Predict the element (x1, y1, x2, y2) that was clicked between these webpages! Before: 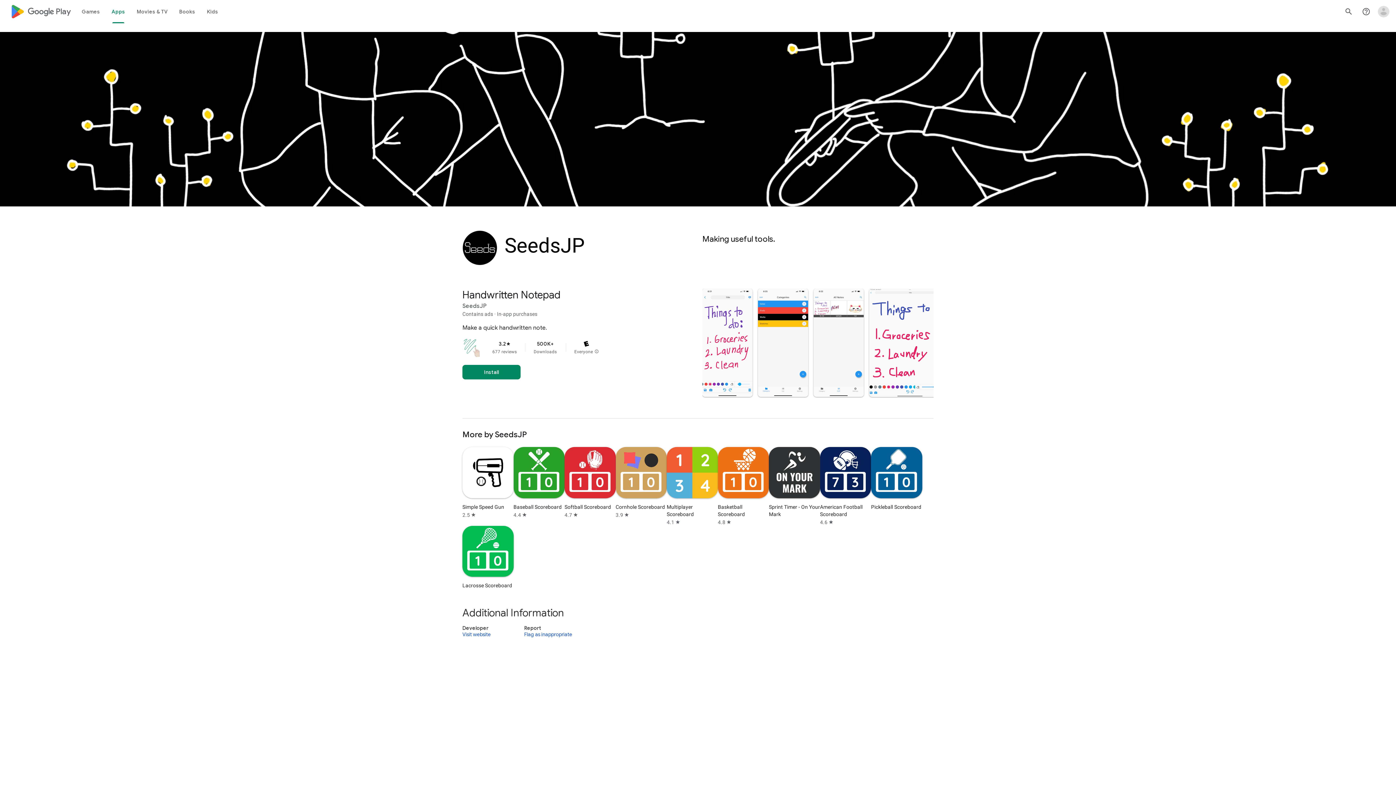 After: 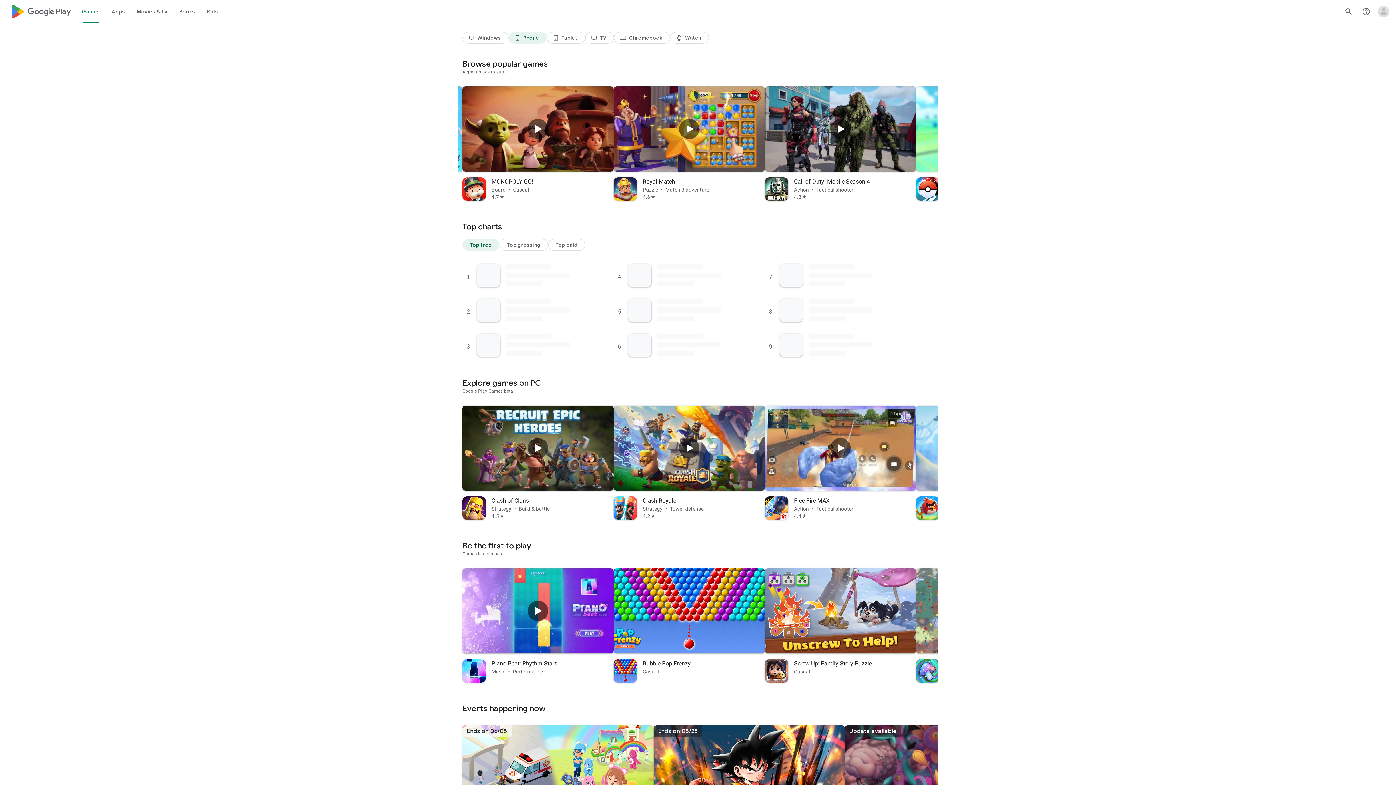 Action: label: Games bbox: (76, 0, 105, 23)